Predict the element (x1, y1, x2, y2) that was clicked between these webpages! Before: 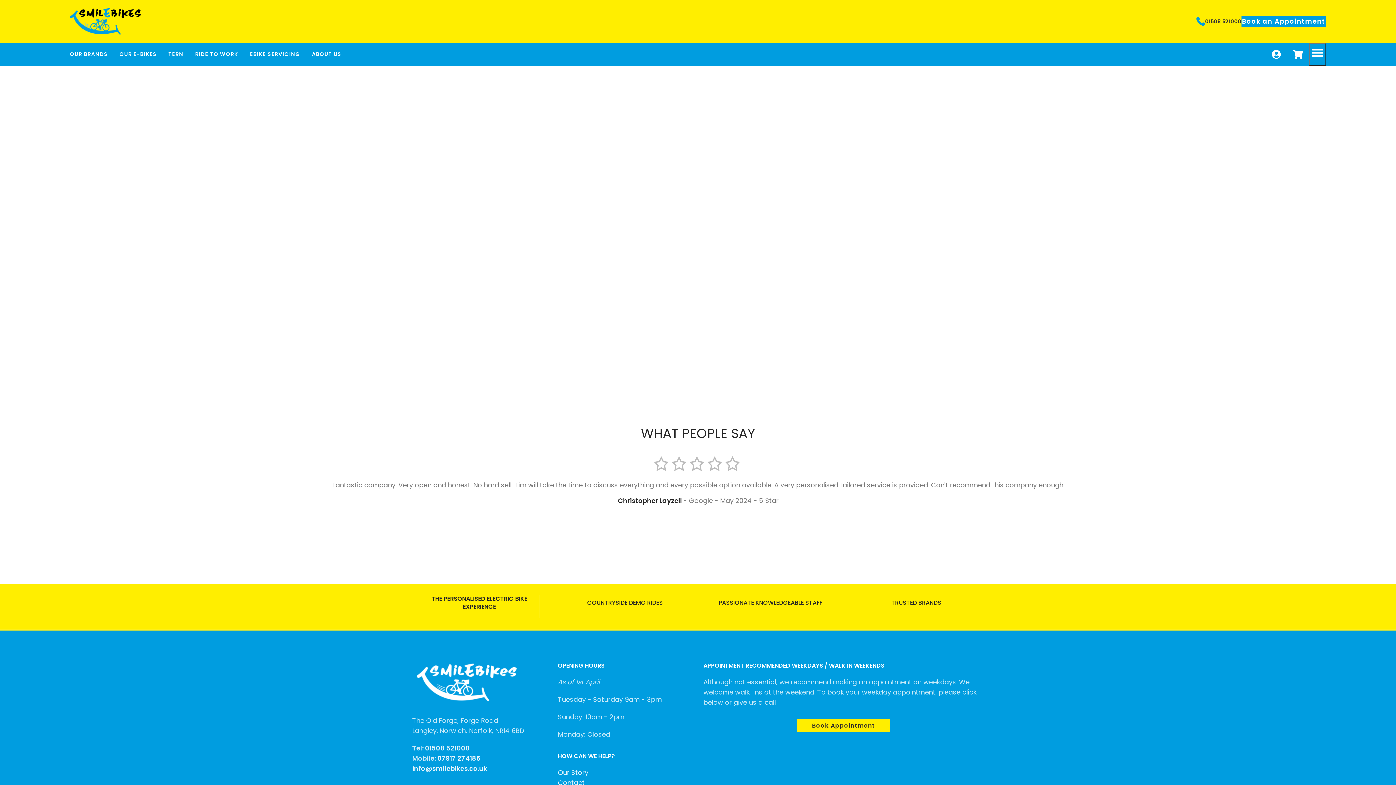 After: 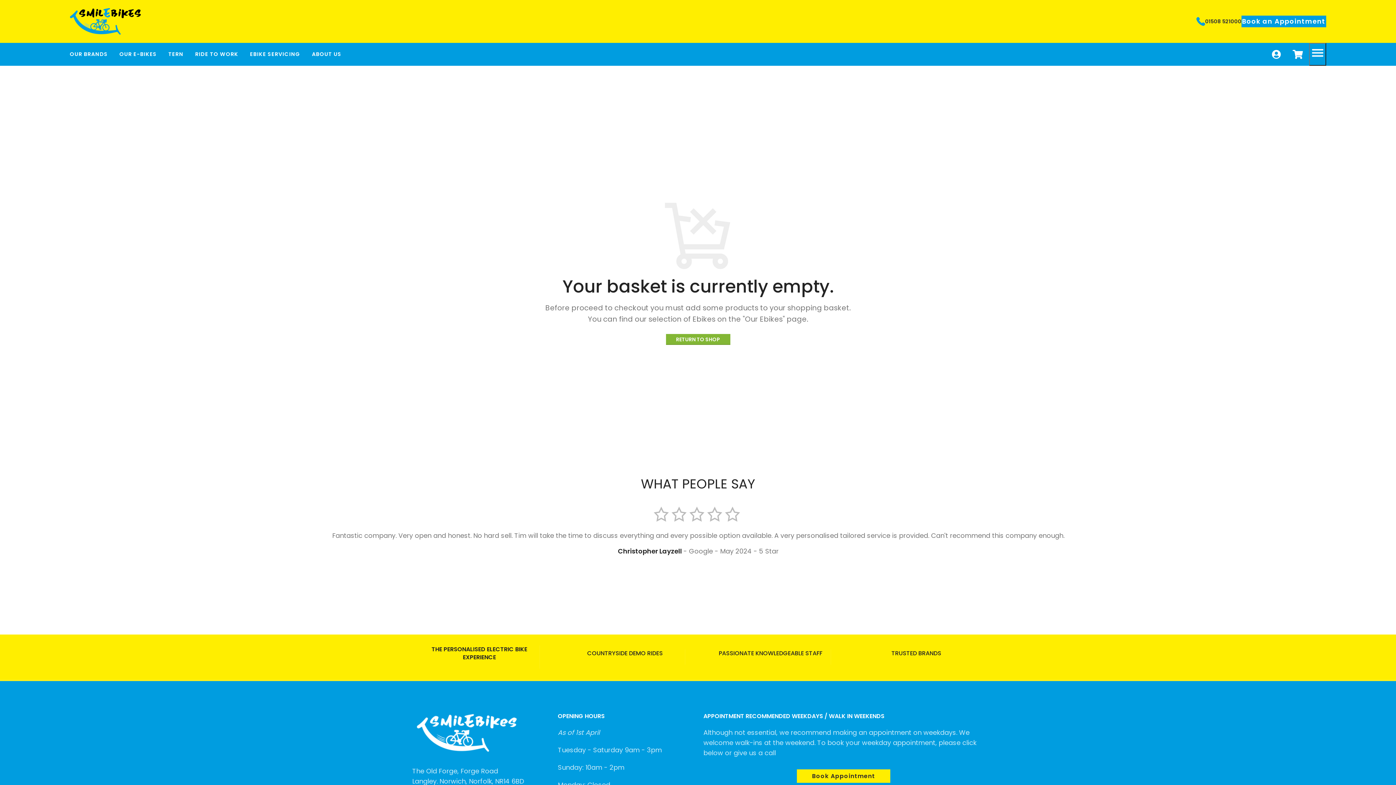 Action: bbox: (1287, 43, 1309, 65)